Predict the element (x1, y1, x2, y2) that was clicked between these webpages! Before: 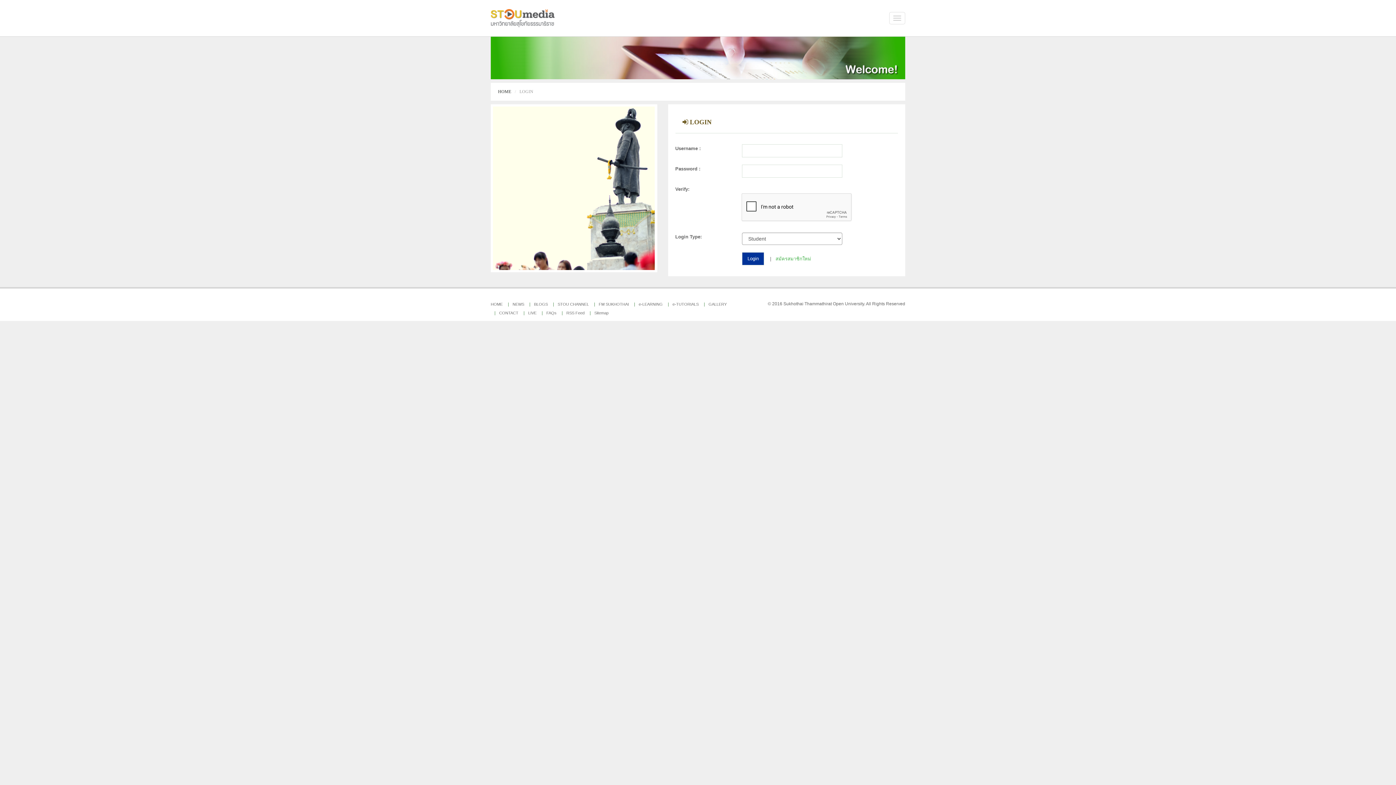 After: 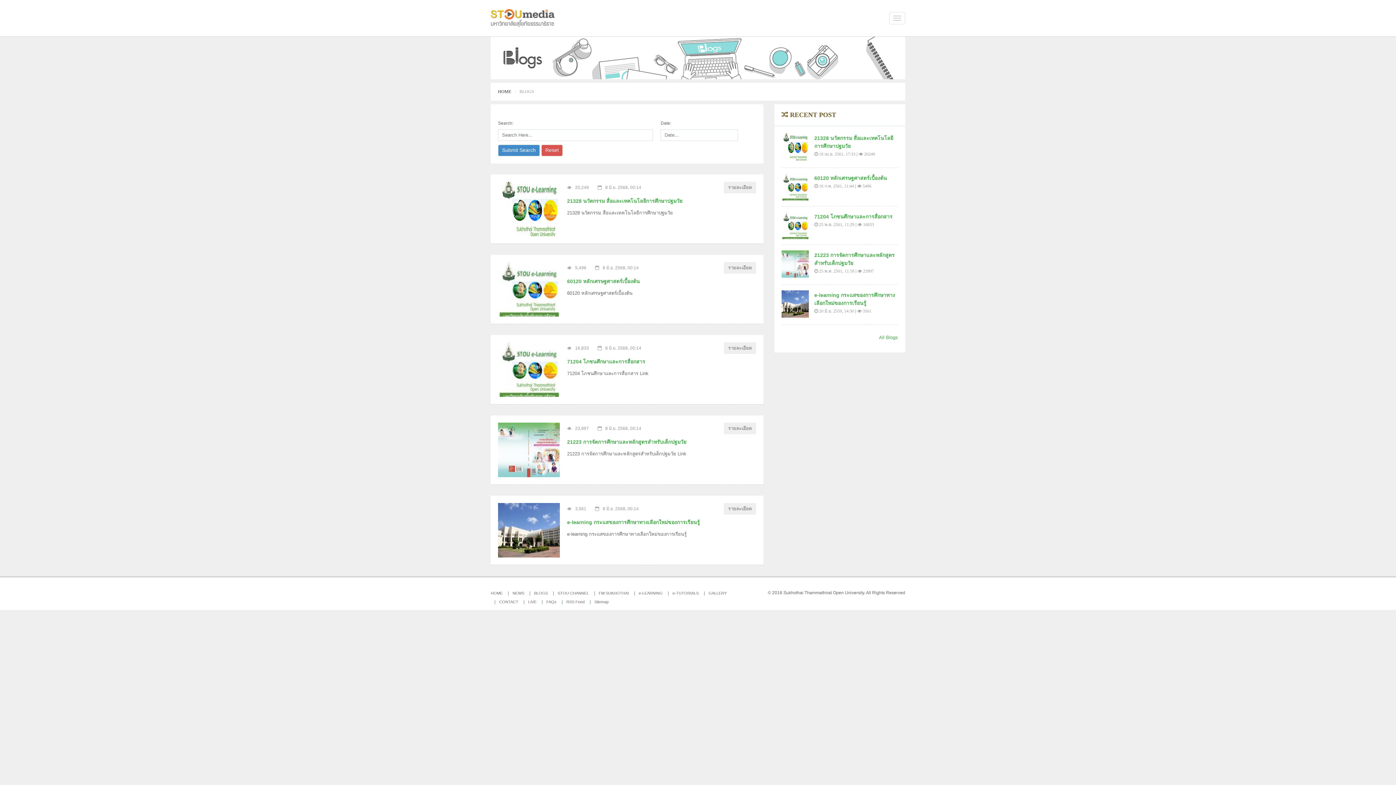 Action: label: BLOGS bbox: (534, 302, 548, 306)